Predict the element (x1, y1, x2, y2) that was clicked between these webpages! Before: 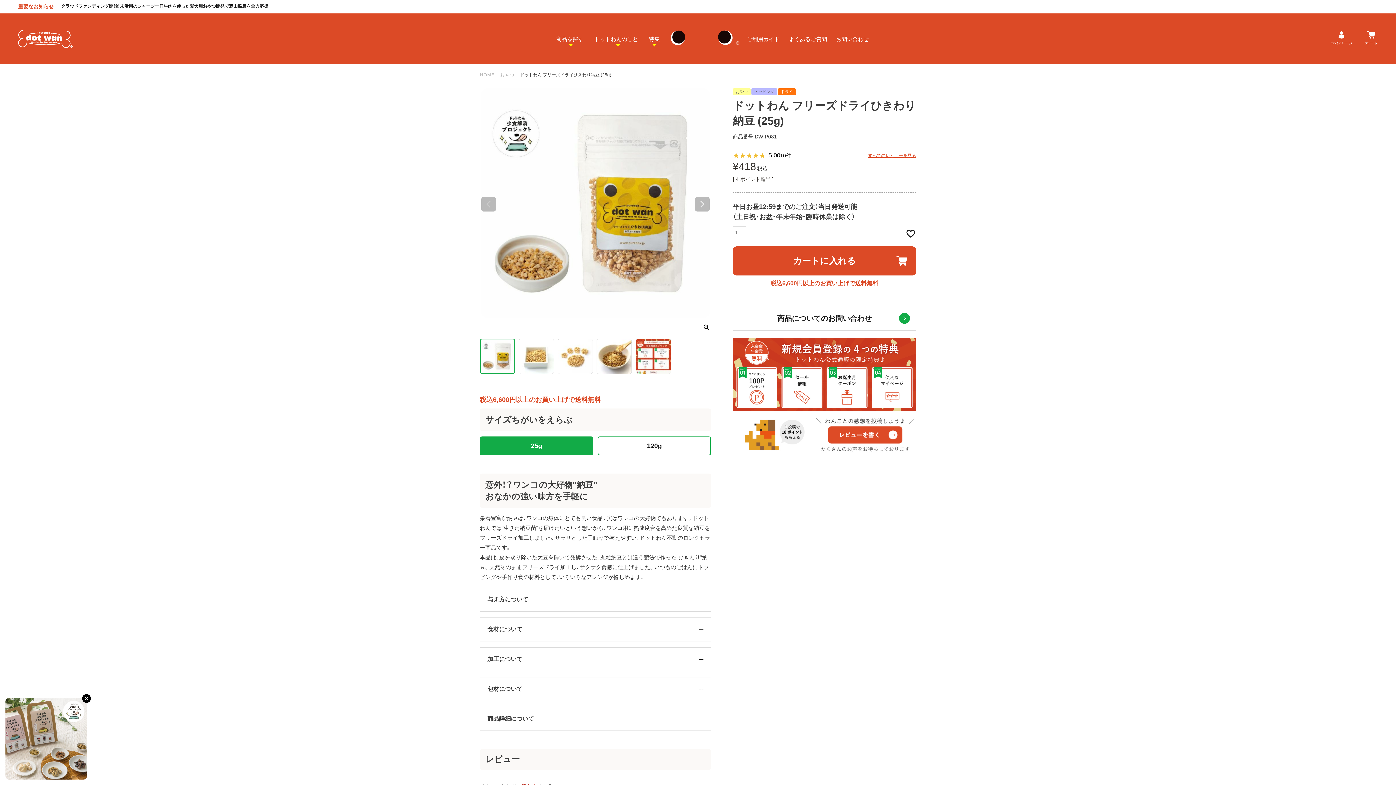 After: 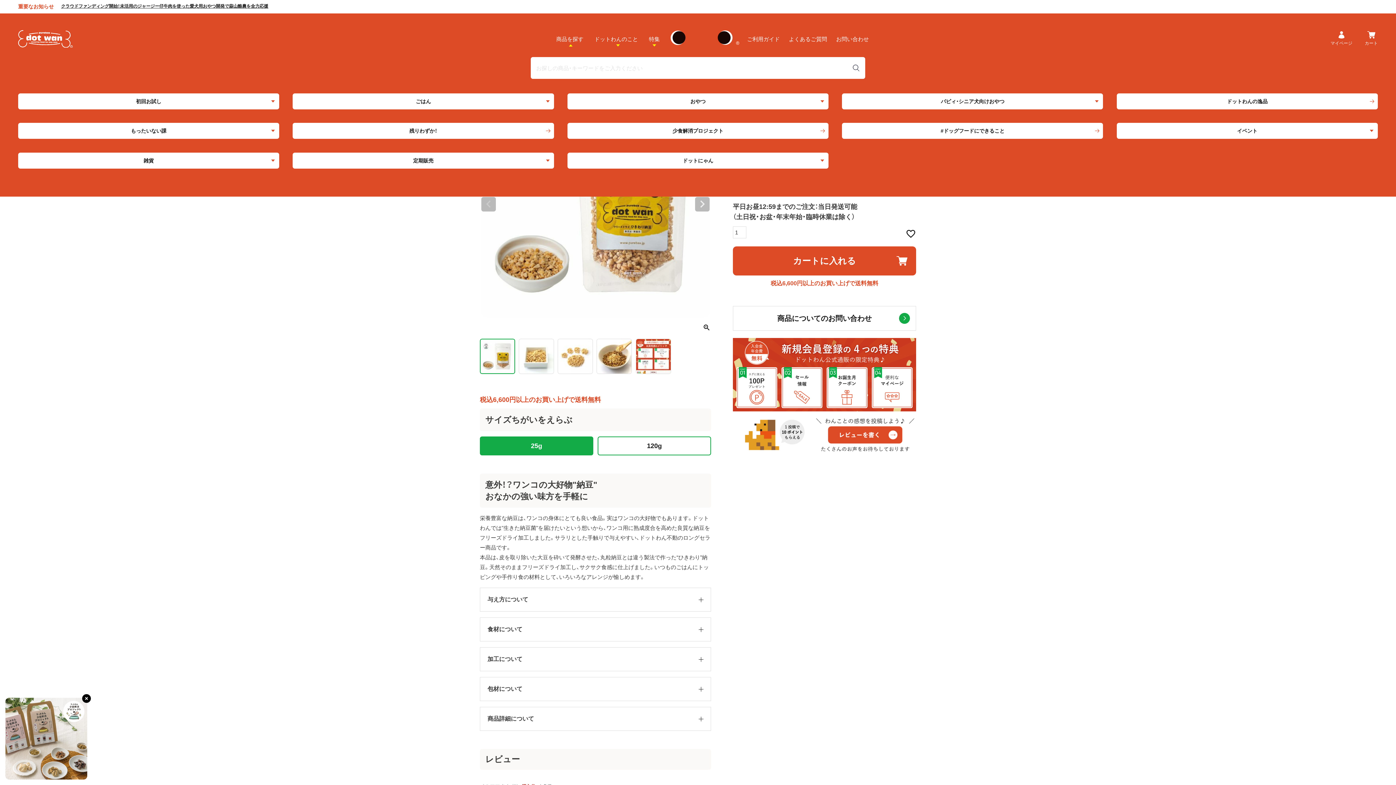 Action: bbox: (556, 13, 583, 64) label: 商品を探す